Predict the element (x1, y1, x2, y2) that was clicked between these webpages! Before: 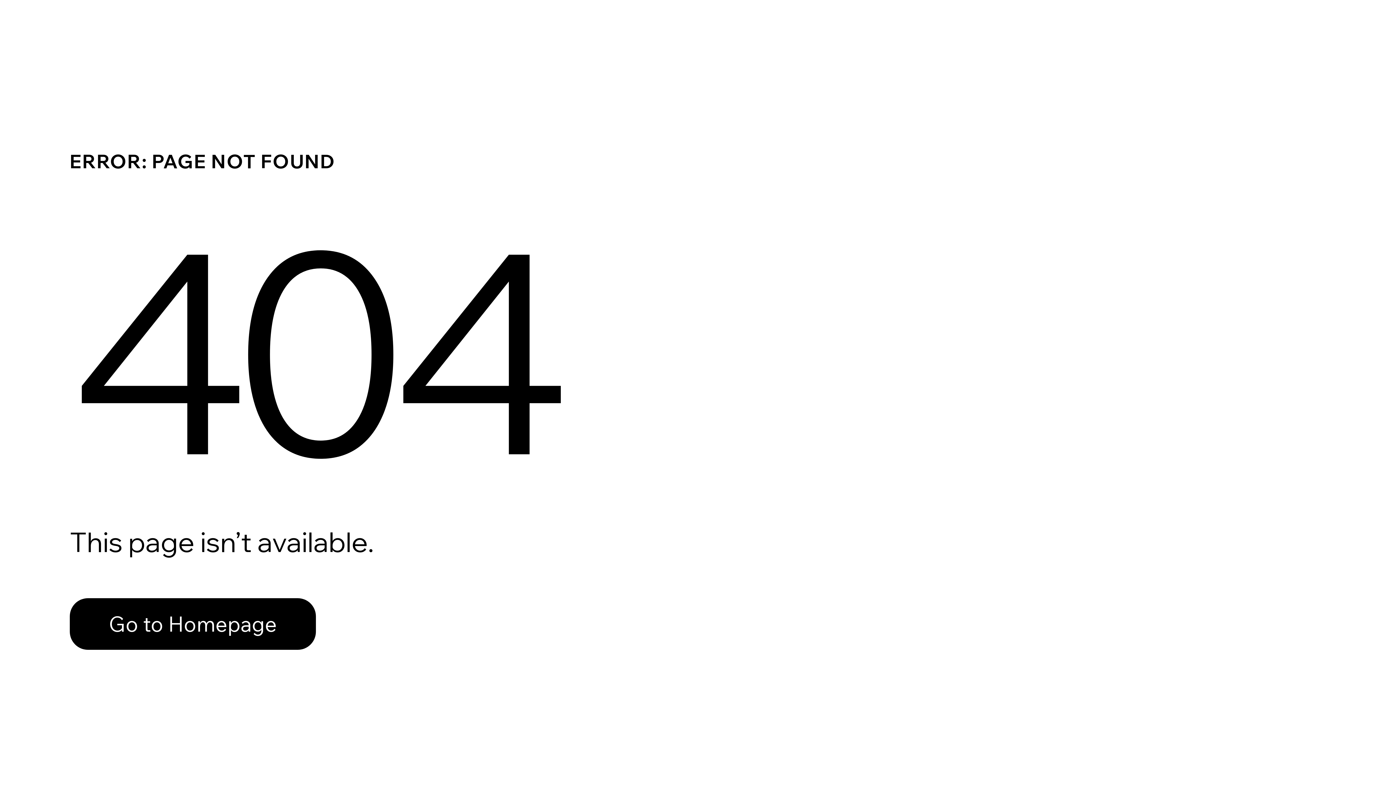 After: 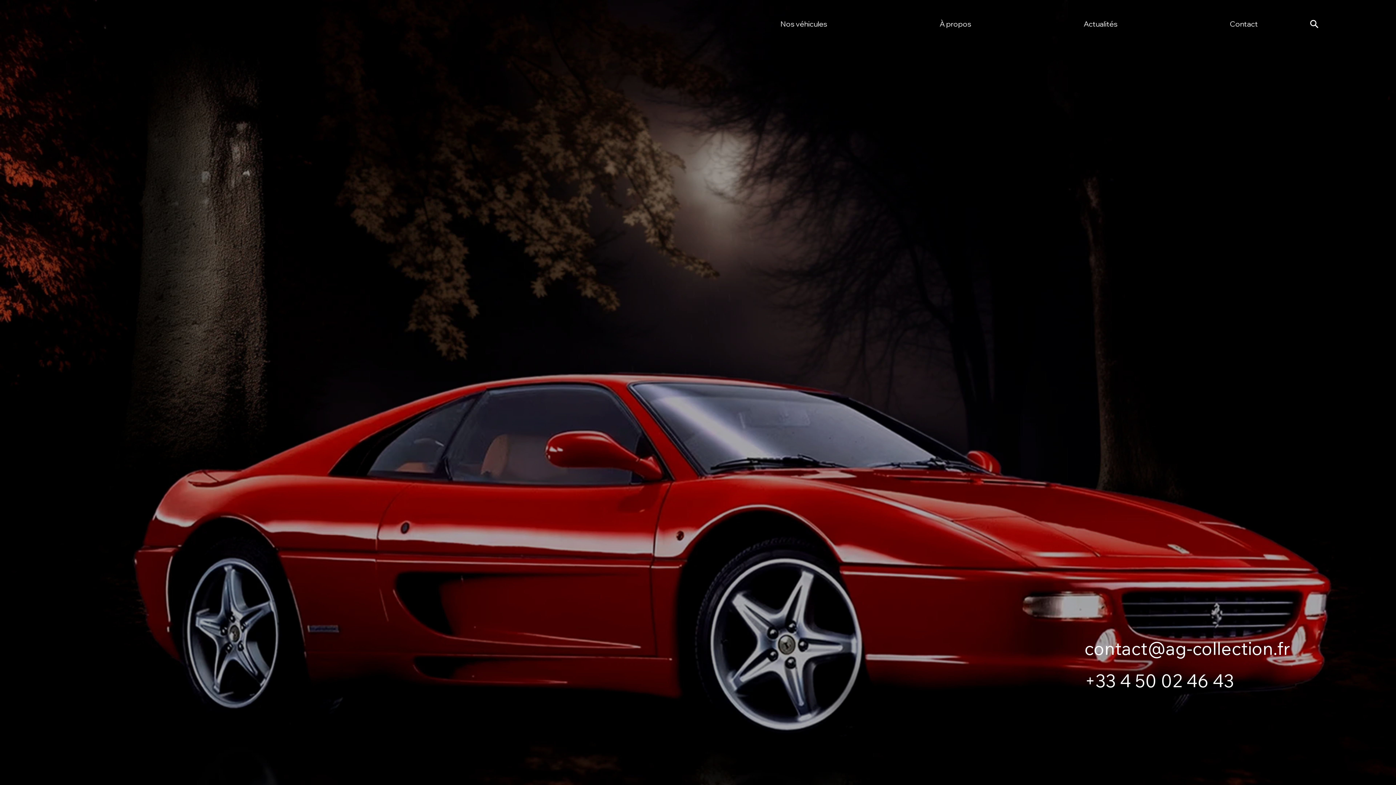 Action: bbox: (69, 598, 316, 650) label: Go to Homepage